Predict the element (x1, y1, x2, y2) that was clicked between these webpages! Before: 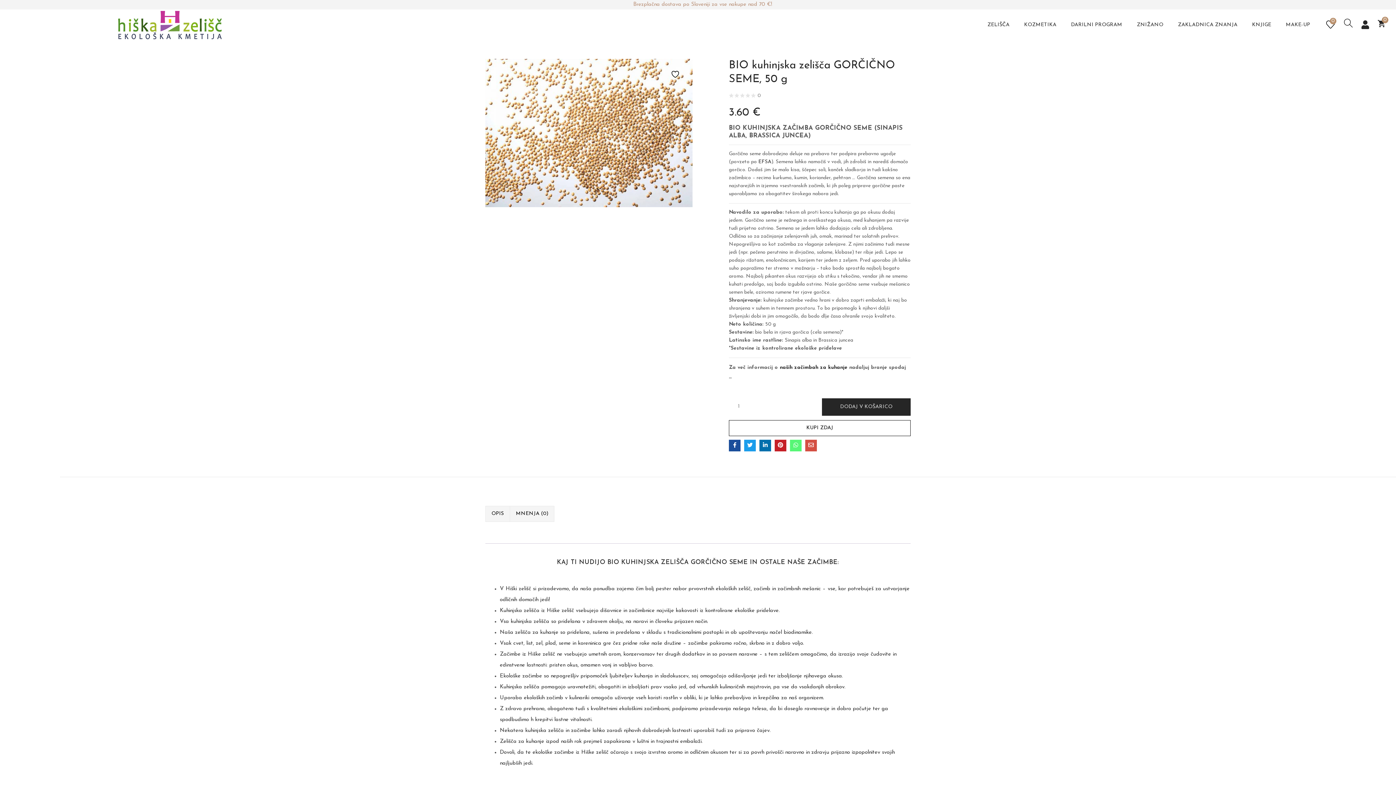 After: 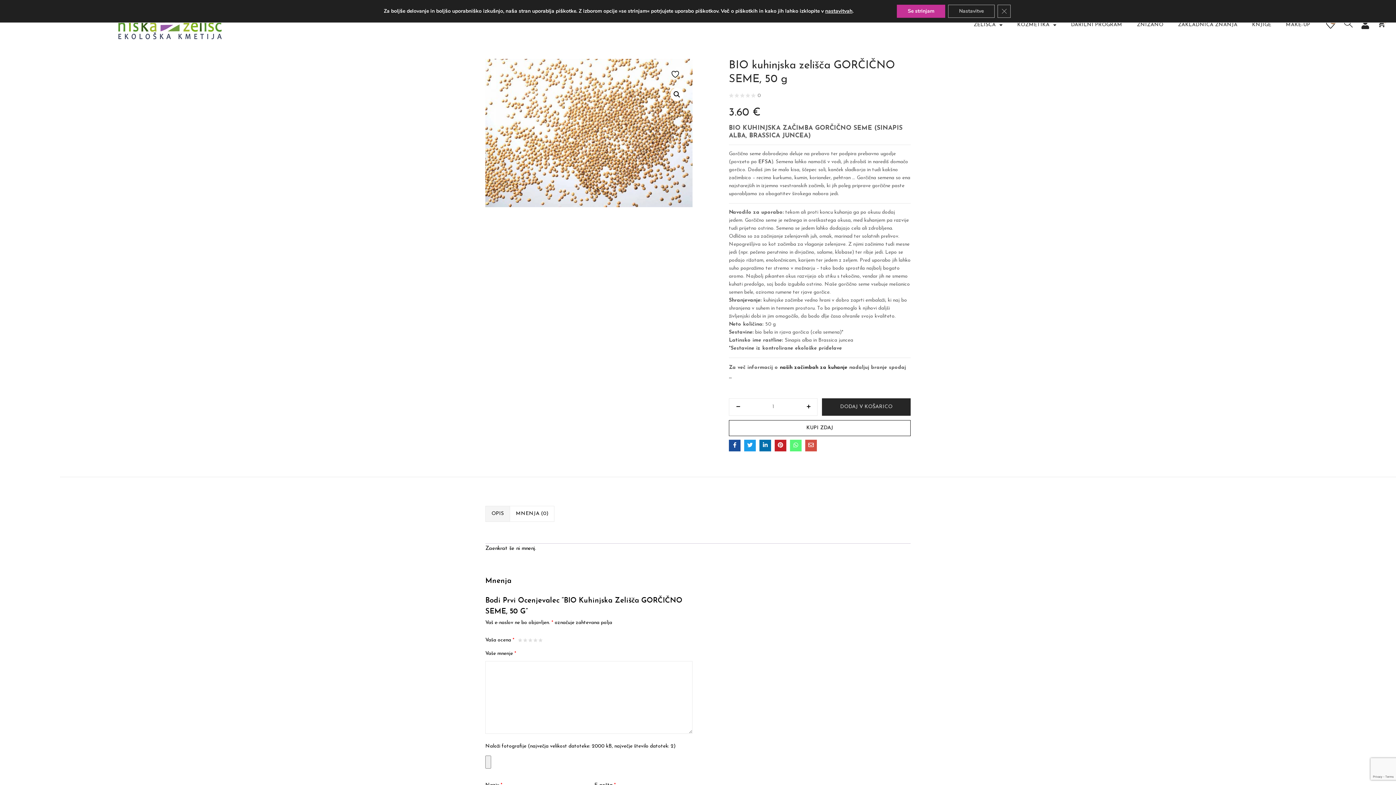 Action: label: MNENJA (0) bbox: (510, 506, 554, 521)